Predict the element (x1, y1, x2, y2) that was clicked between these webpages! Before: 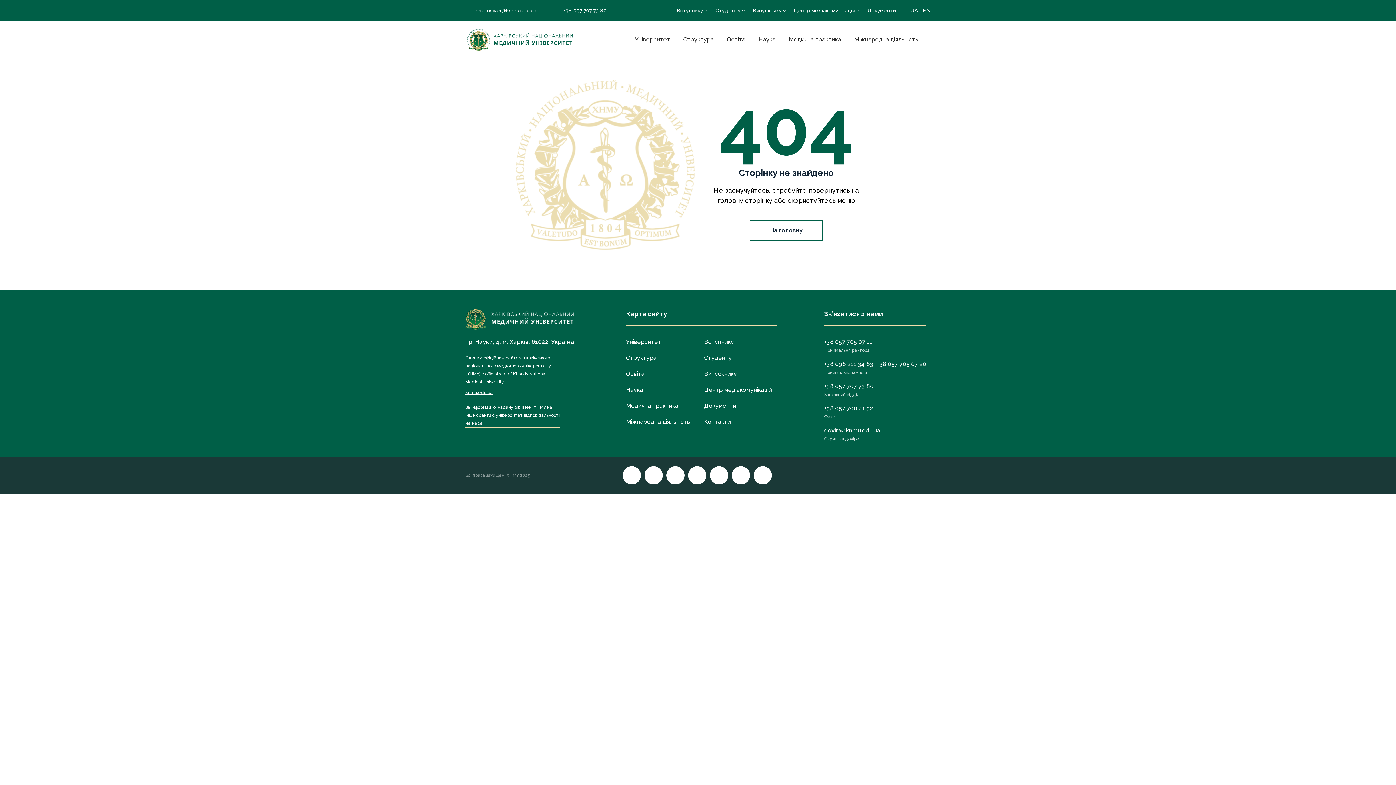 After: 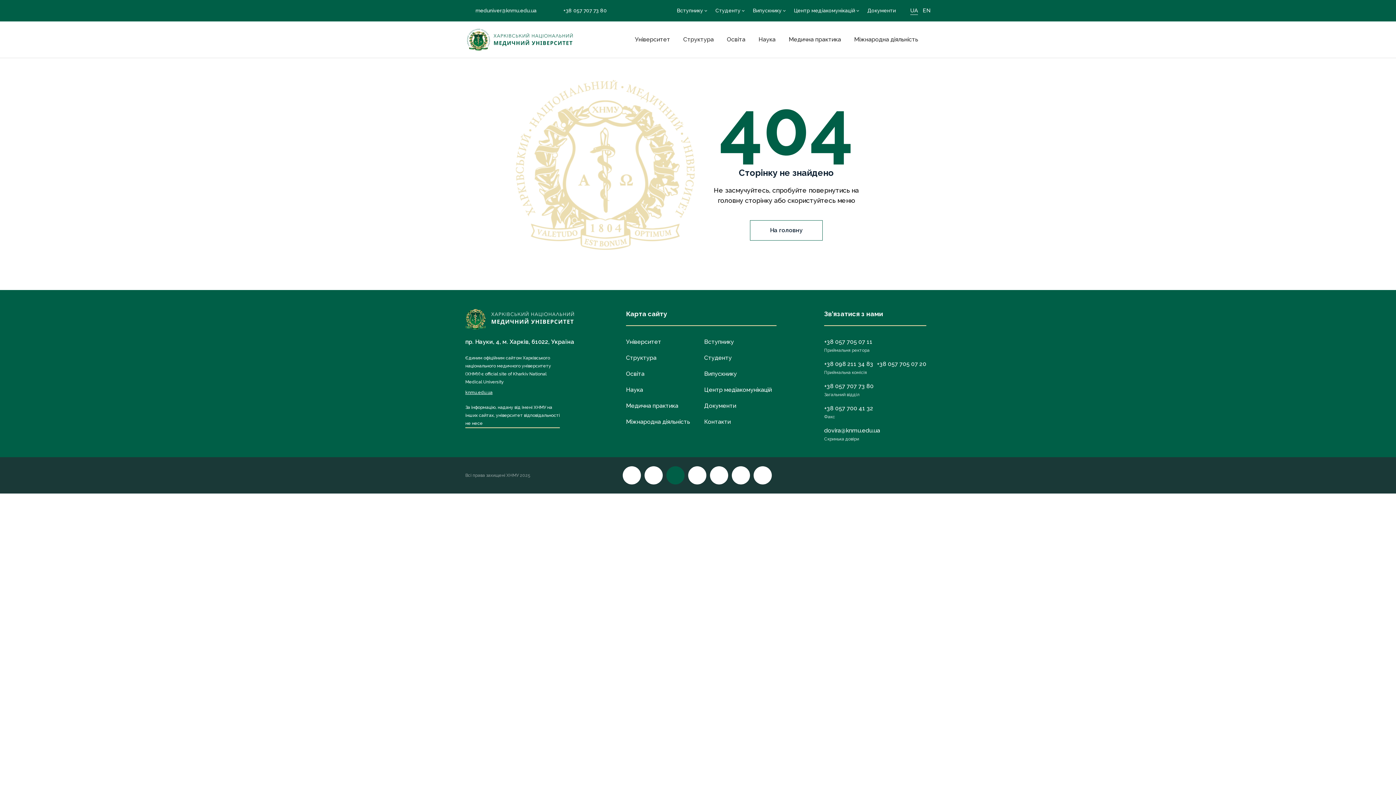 Action: bbox: (666, 466, 684, 484)